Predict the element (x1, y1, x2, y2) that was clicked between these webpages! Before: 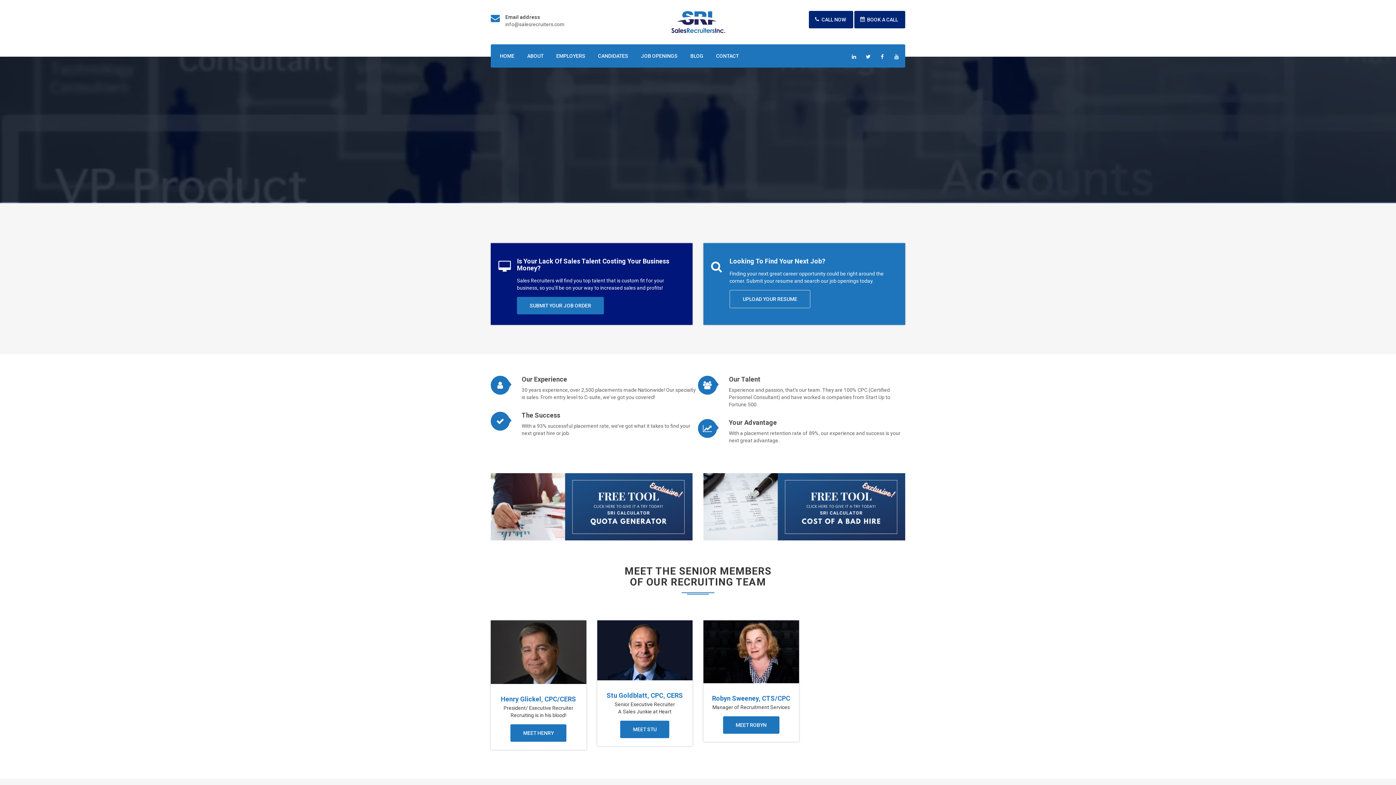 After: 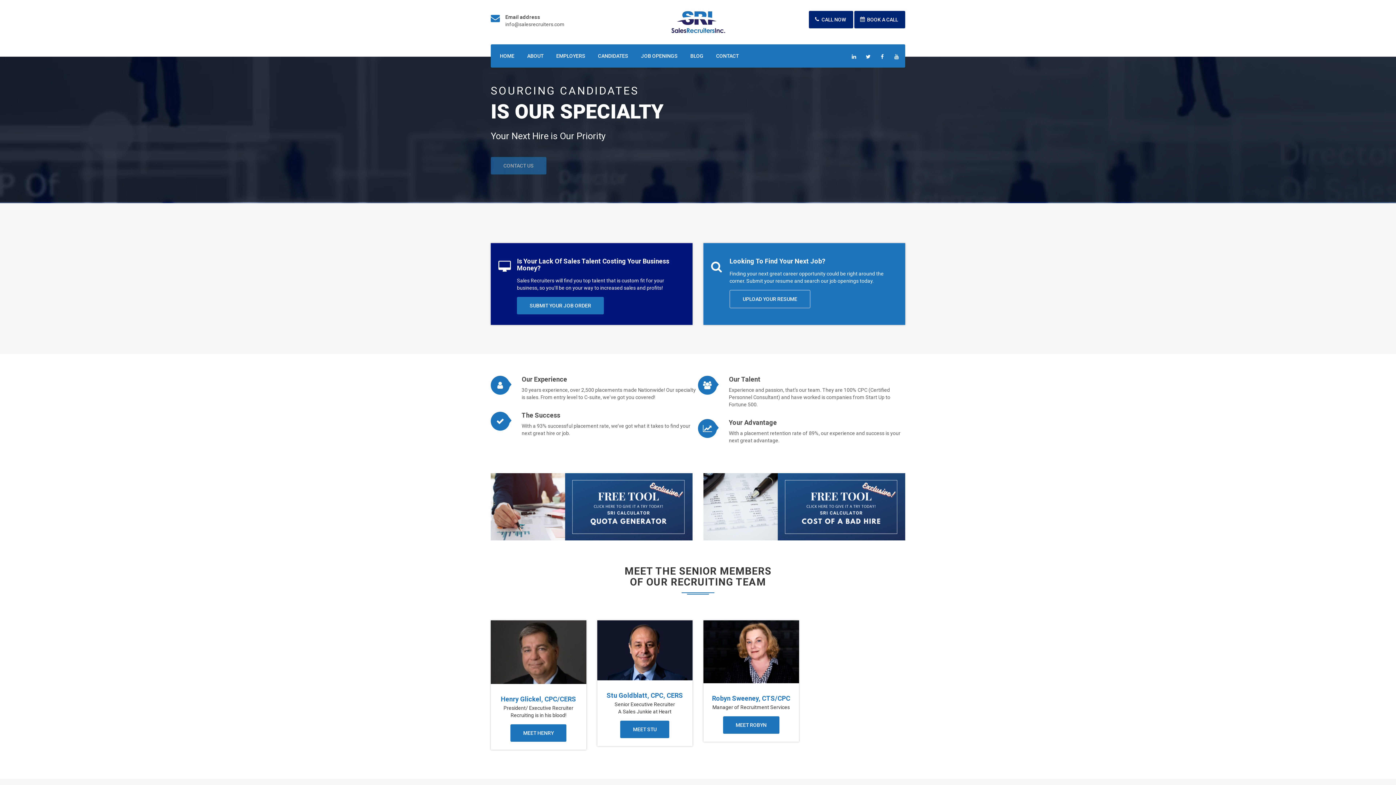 Action: bbox: (494, 44, 520, 67) label: HOME